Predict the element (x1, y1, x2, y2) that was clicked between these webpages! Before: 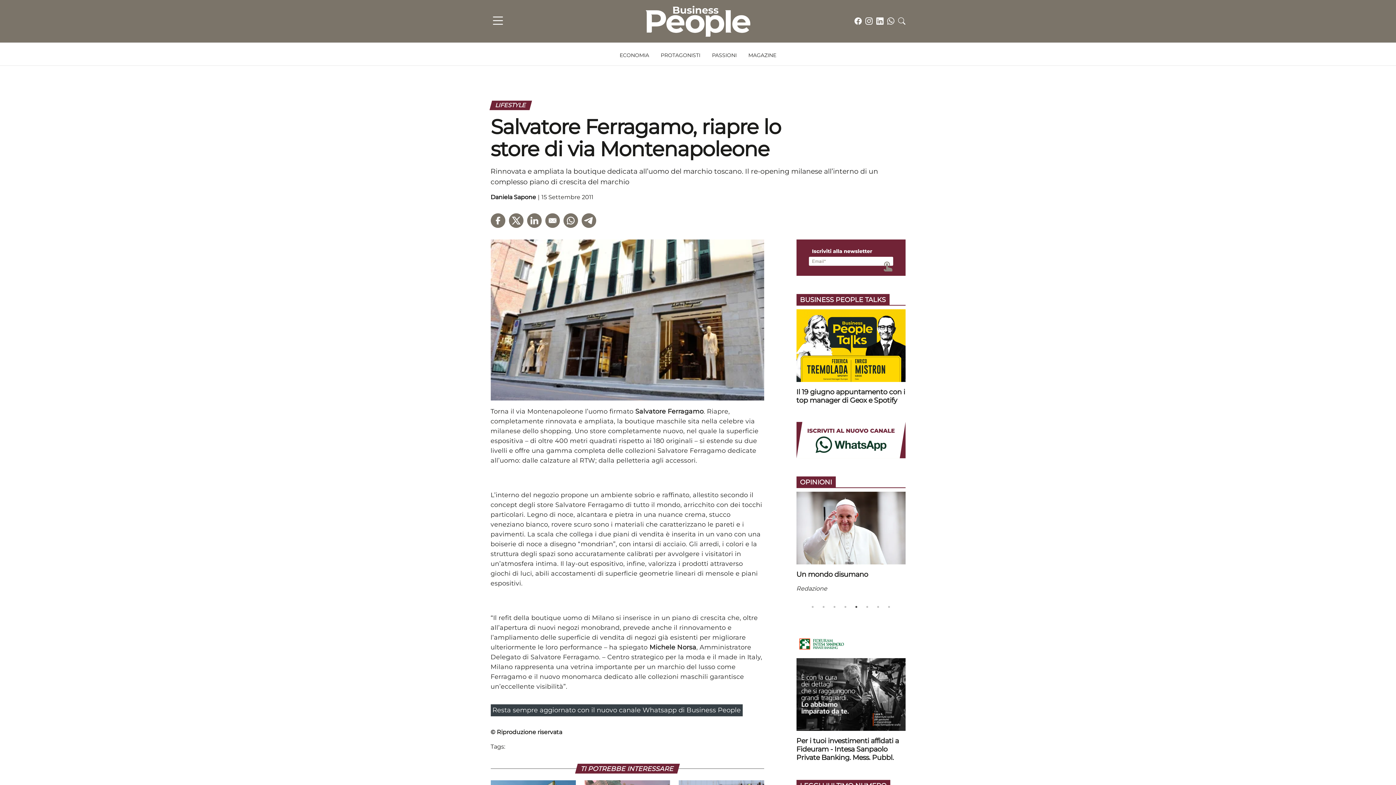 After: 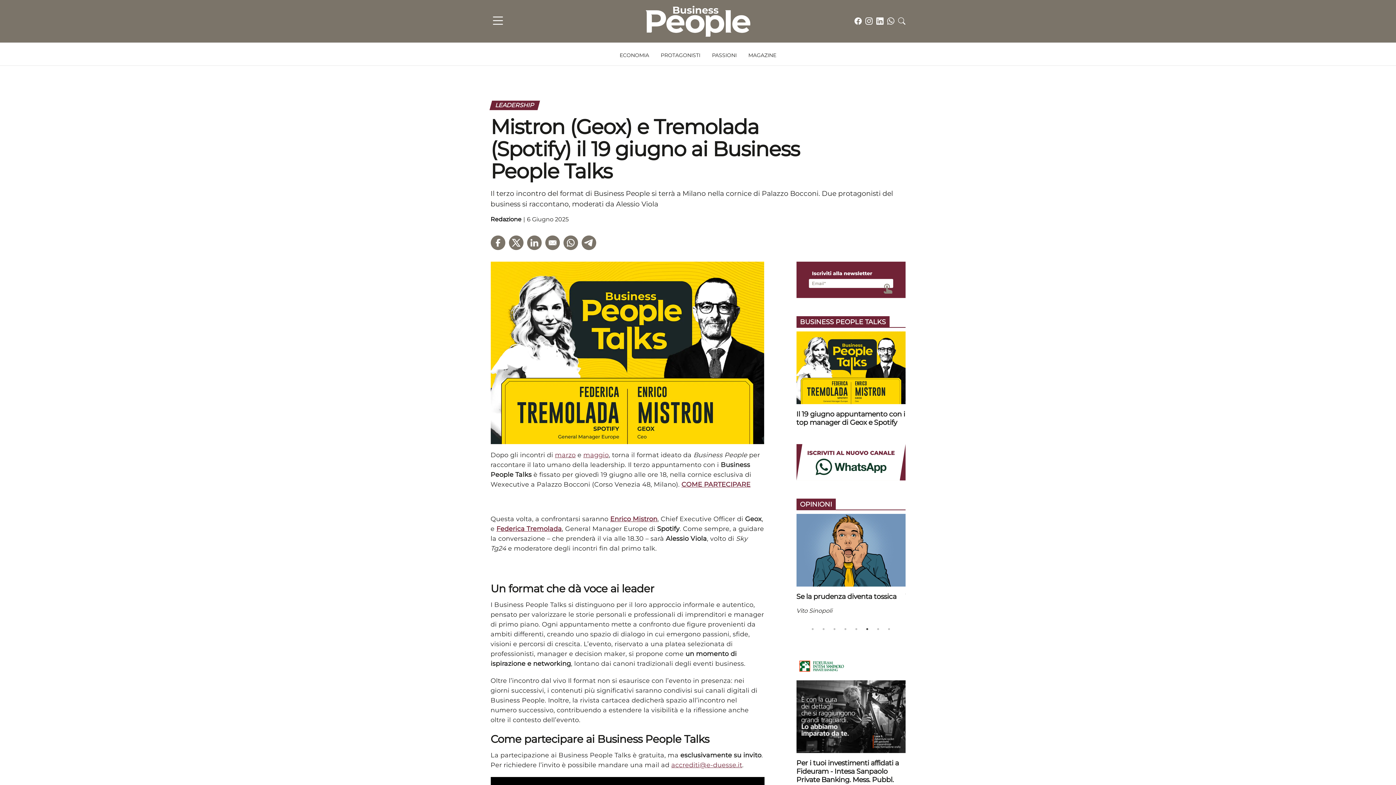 Action: bbox: (796, 309, 905, 404) label: Il 19 giugno appuntamento con i top manager di Geox e Spotify